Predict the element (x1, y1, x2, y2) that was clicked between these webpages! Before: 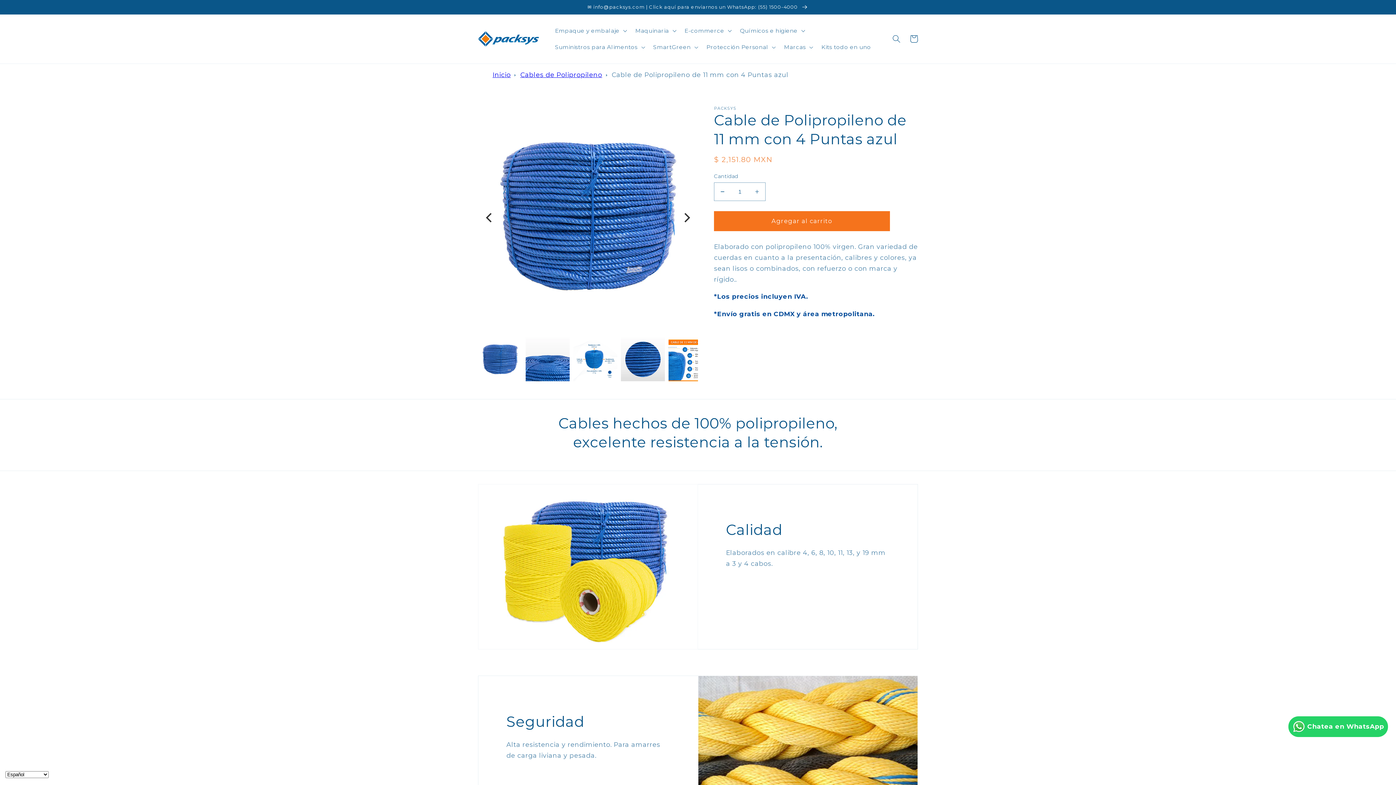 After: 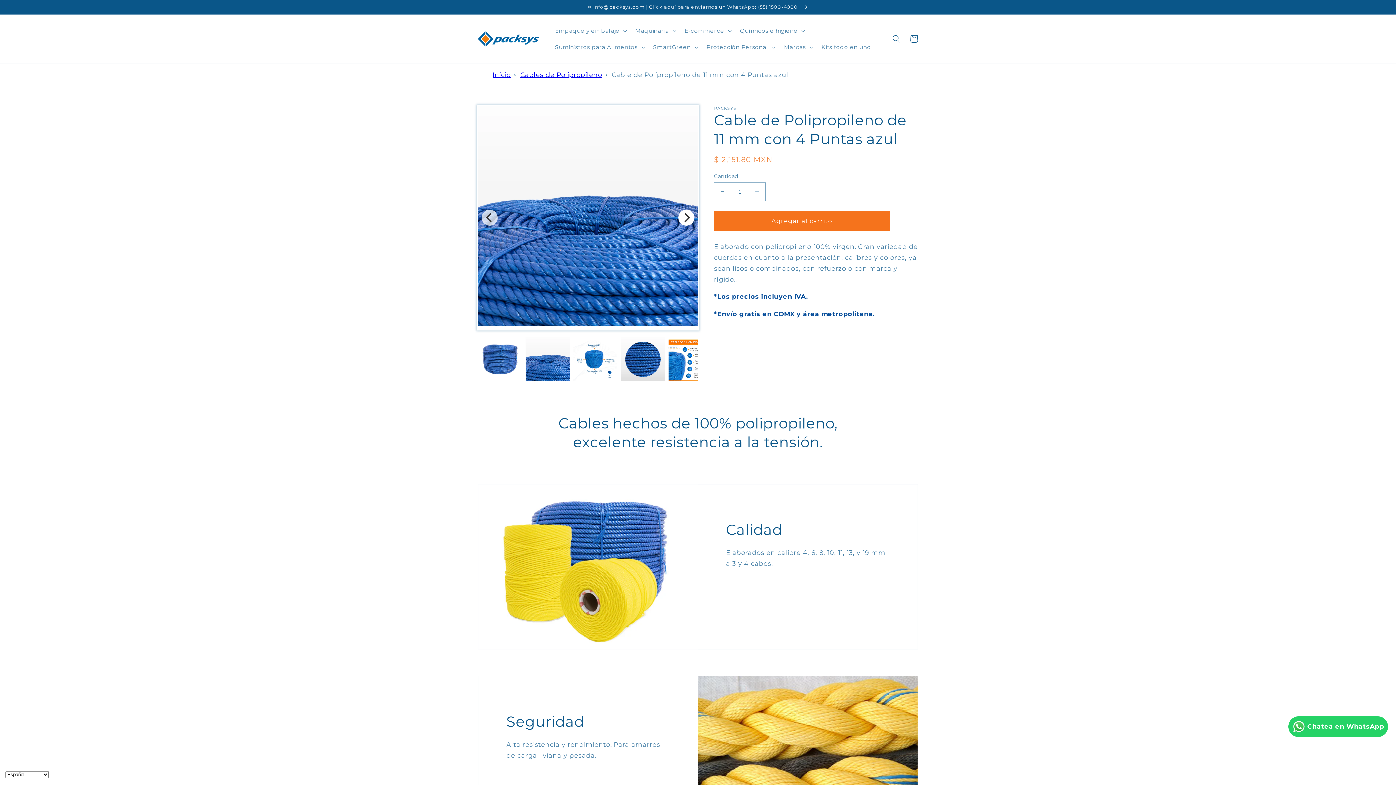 Action: bbox: (678, 209, 694, 225) label: Next